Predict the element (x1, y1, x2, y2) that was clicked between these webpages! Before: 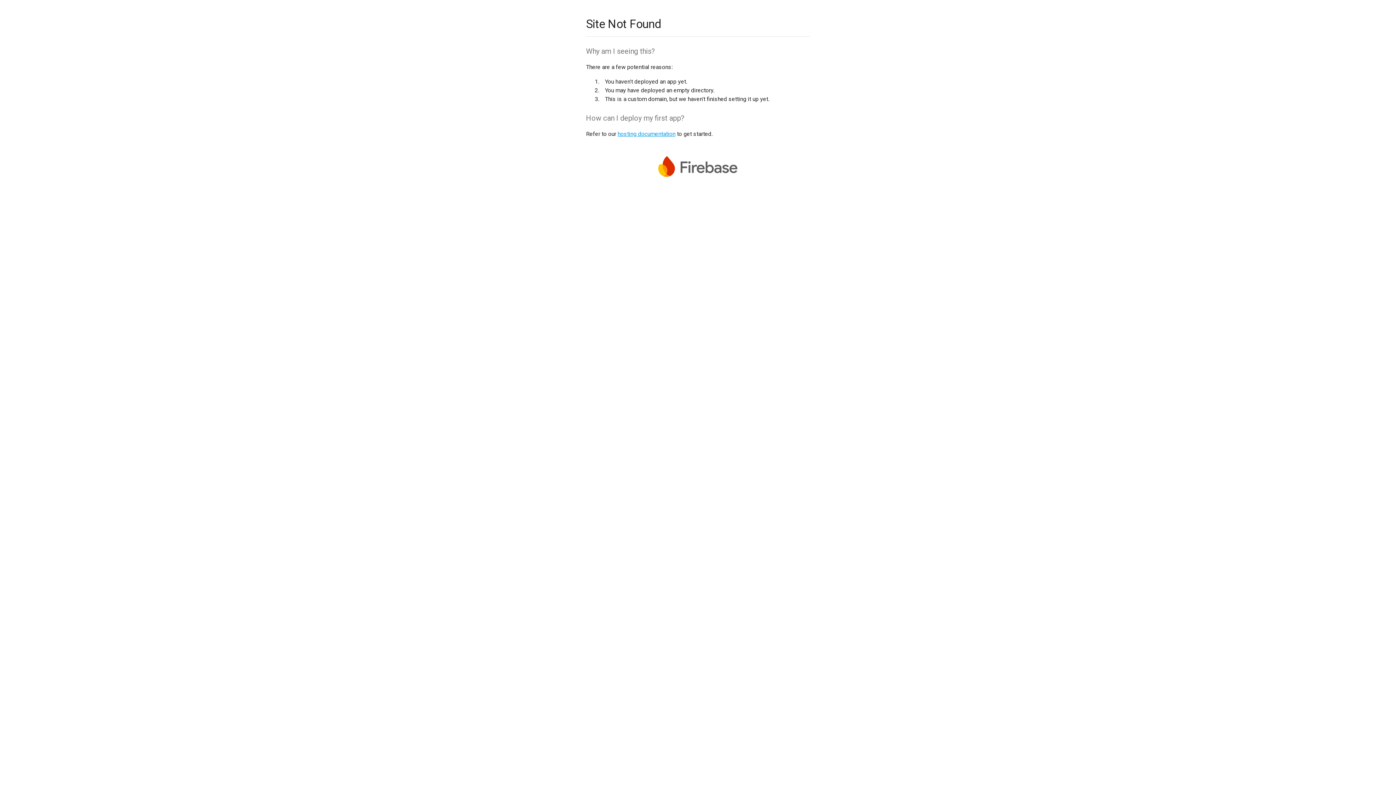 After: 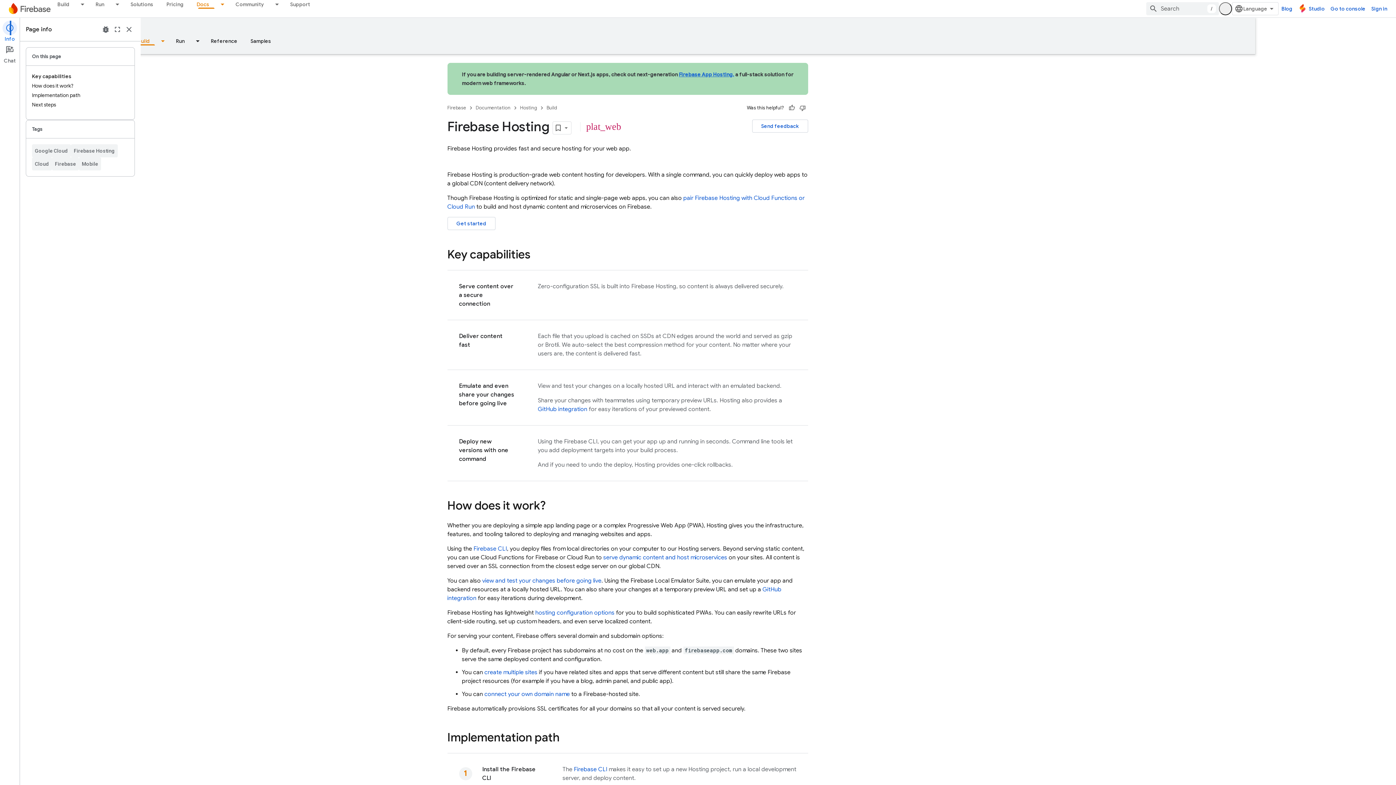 Action: bbox: (617, 130, 675, 137) label: hosting documentation